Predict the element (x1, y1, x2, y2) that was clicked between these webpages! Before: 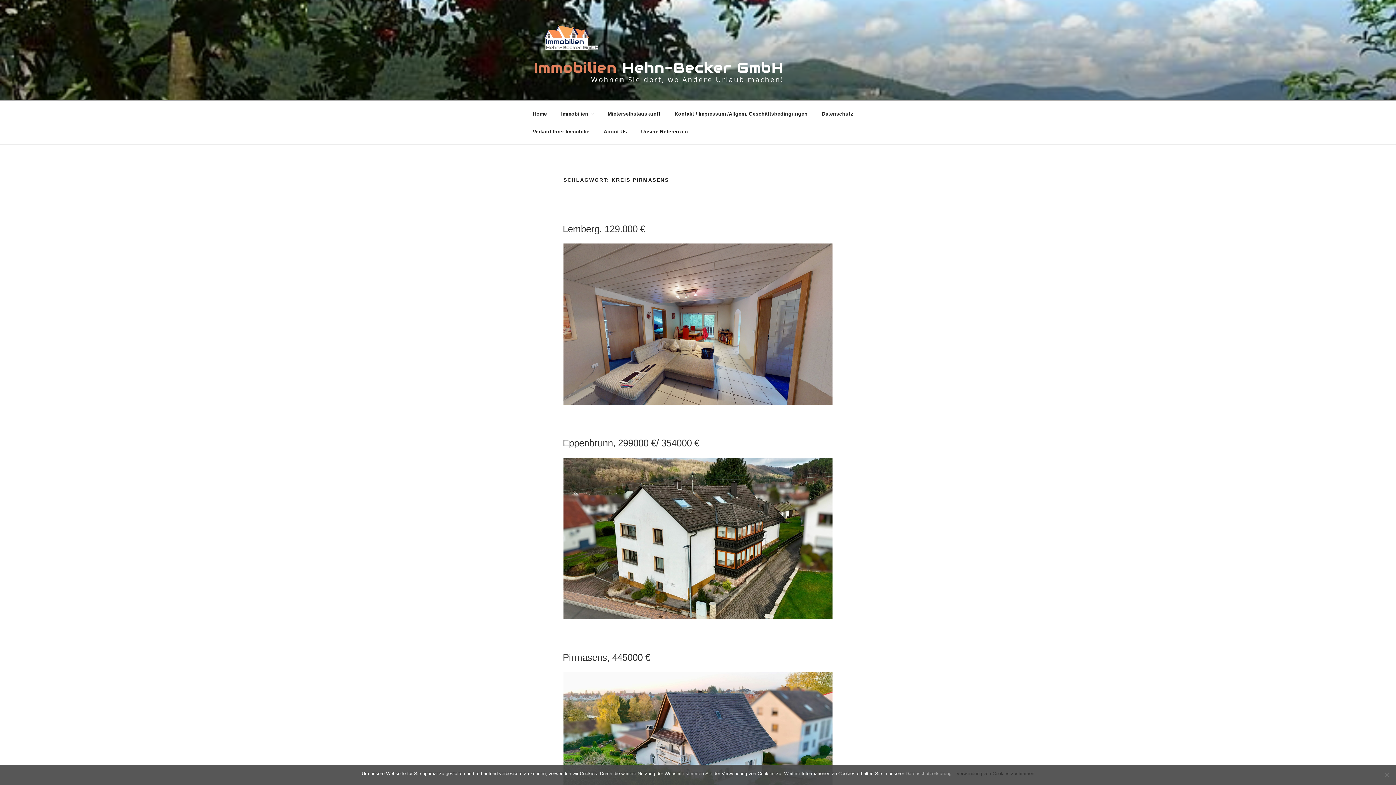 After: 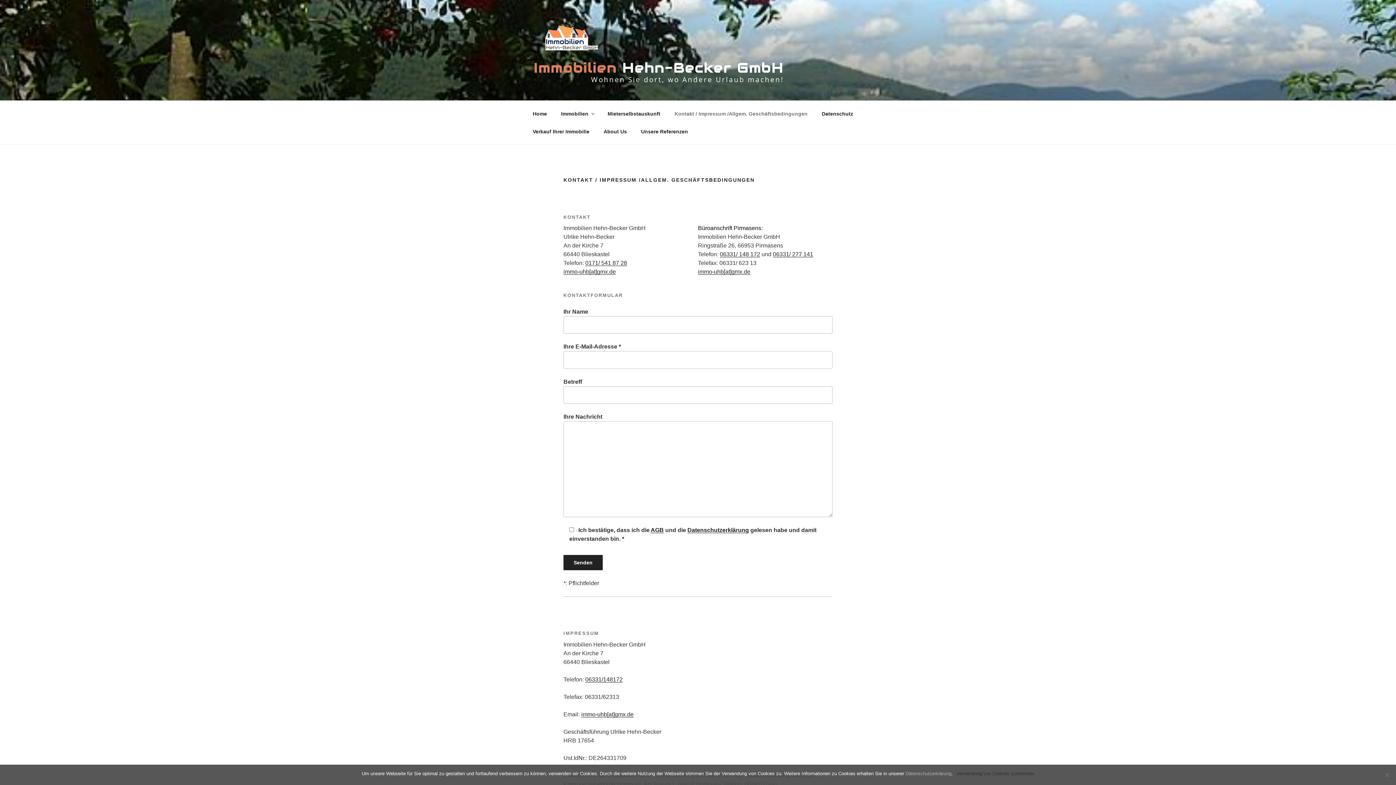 Action: label: Kontakt / Impressum /Allgem. Geschäftsbedingungen bbox: (668, 104, 814, 122)